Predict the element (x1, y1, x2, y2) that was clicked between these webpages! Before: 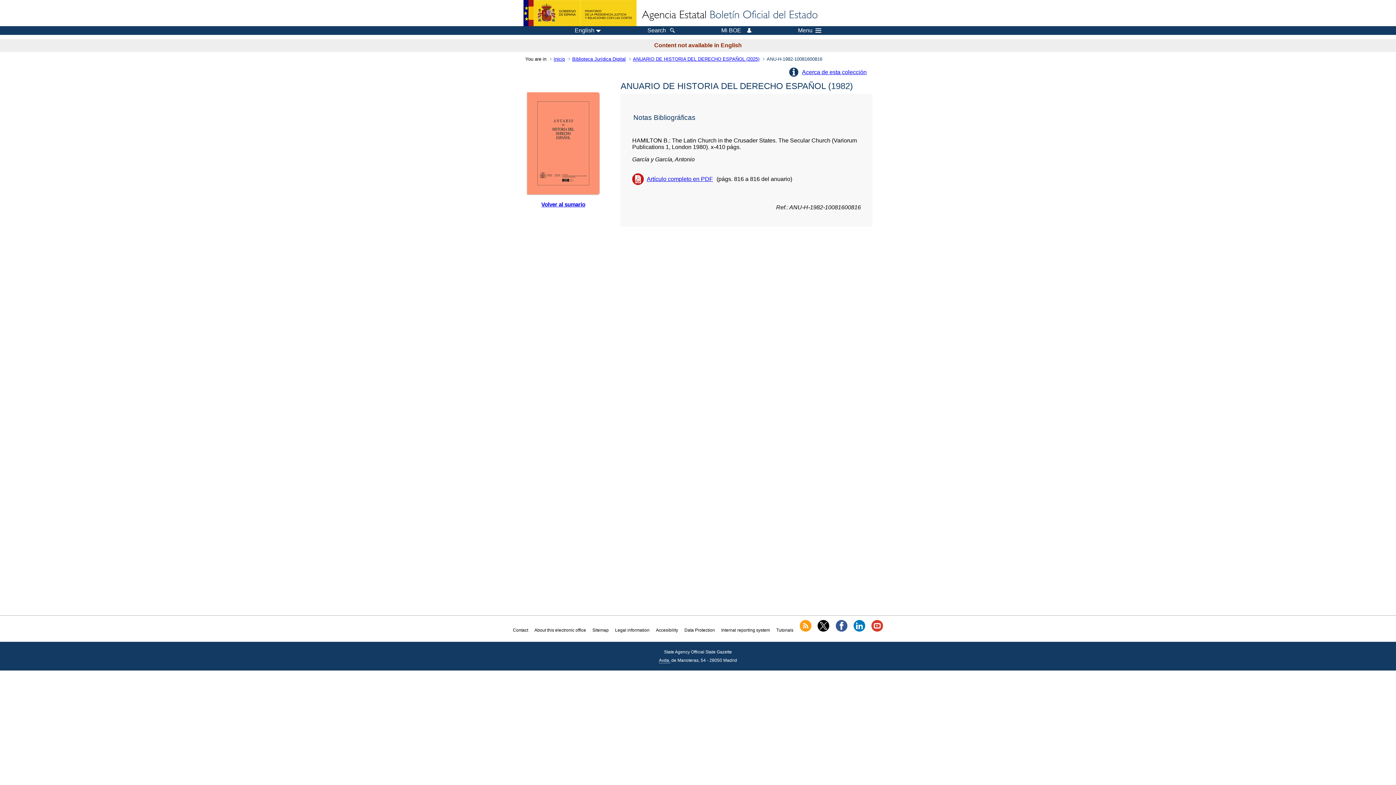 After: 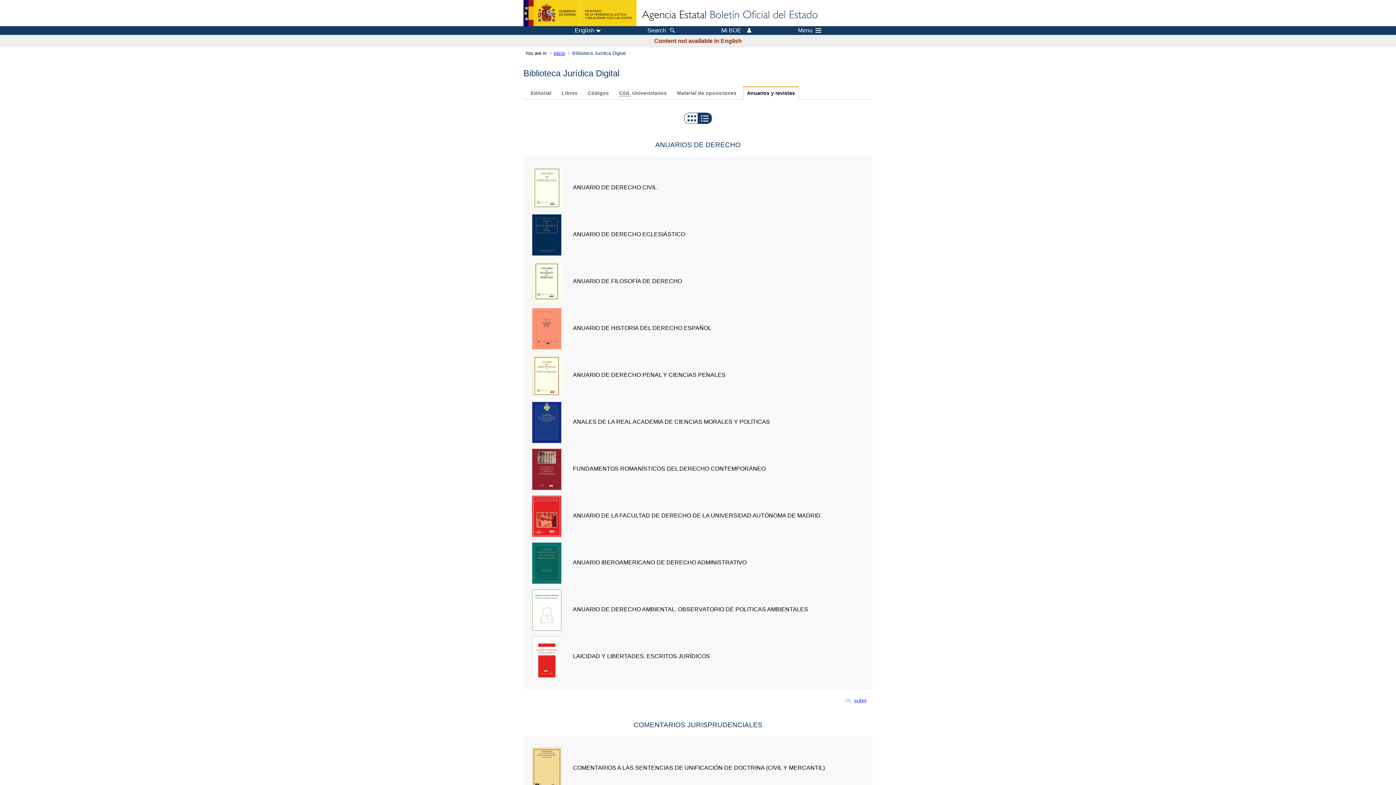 Action: bbox: (570, 56, 631, 61) label: Biblioteca Jurídica Digital